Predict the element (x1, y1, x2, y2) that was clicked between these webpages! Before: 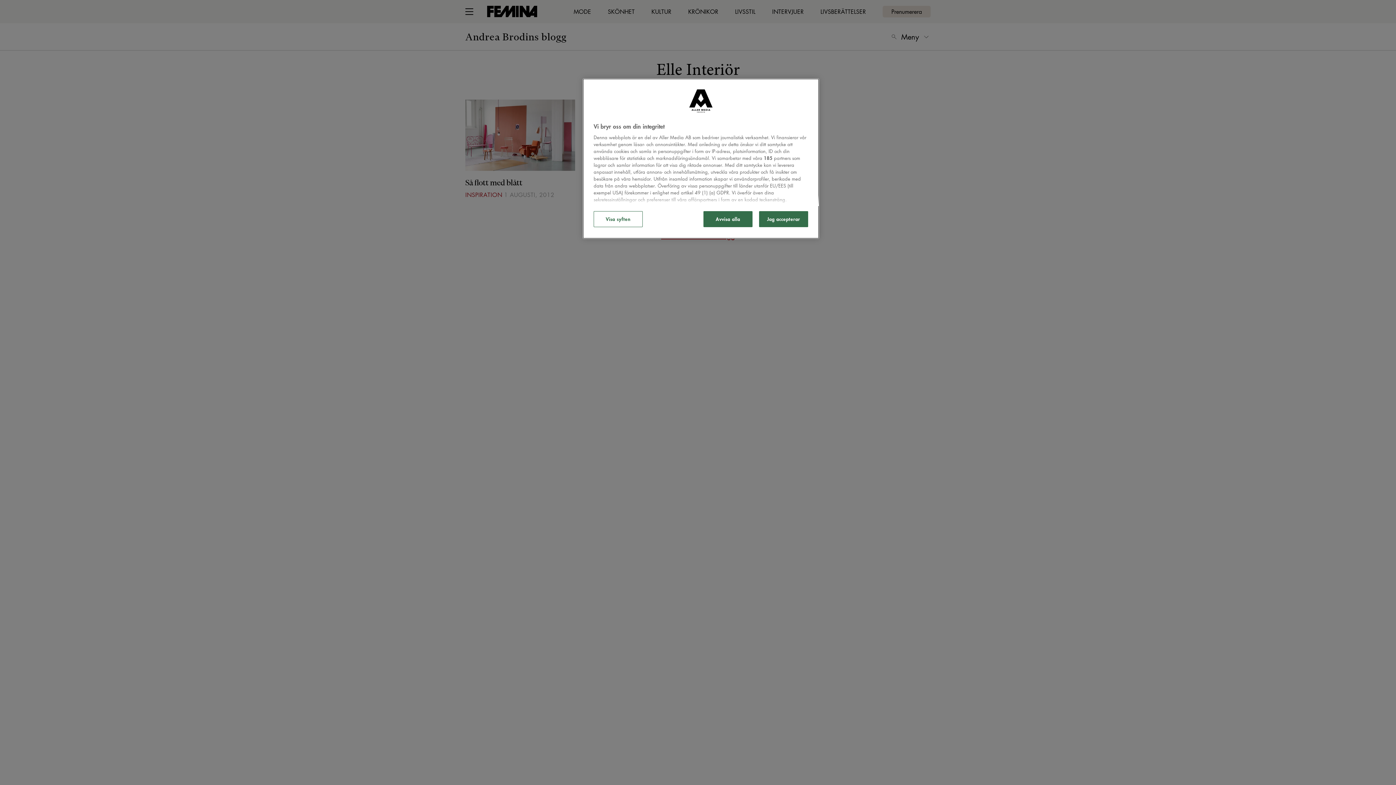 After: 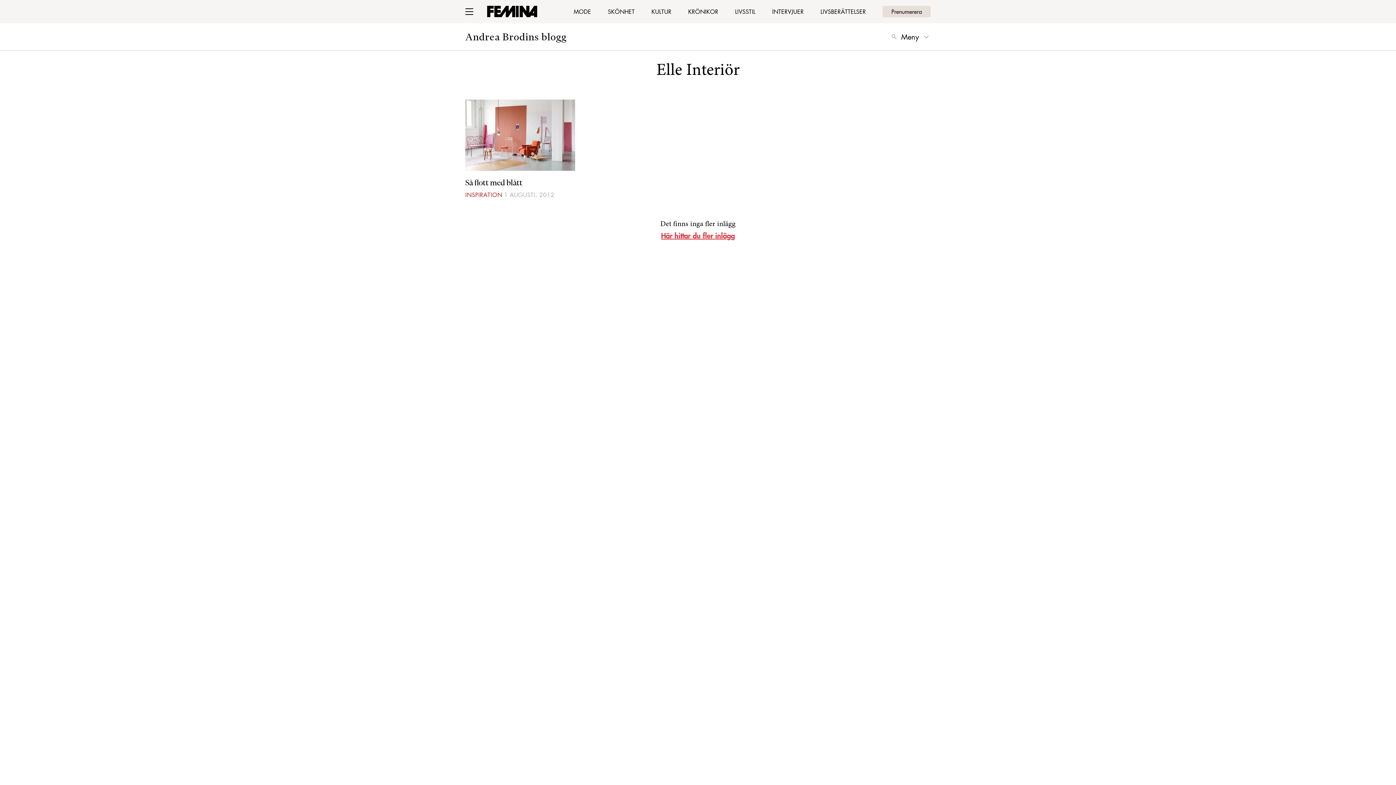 Action: bbox: (759, 211, 808, 227) label: Jag accepterar